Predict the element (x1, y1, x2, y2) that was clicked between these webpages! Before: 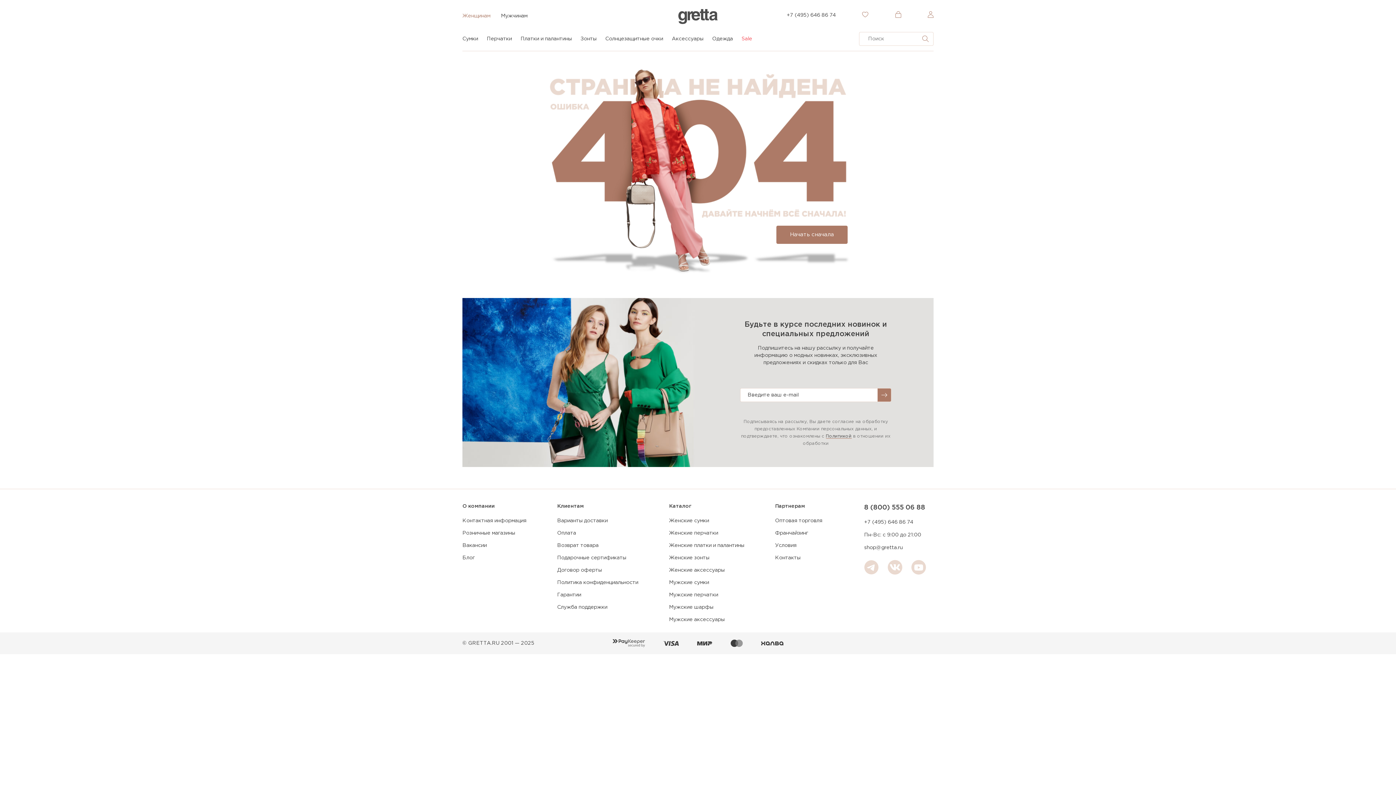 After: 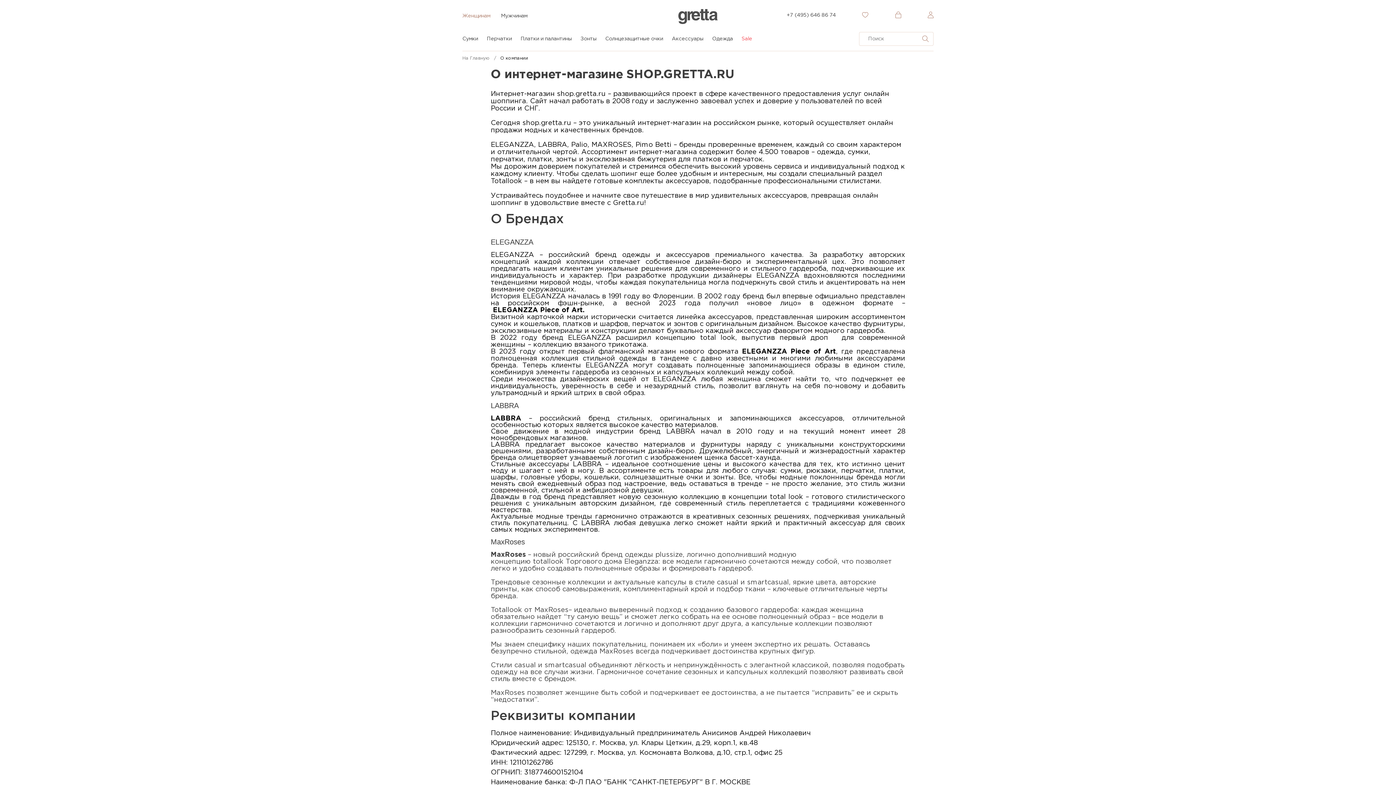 Action: bbox: (462, 518, 526, 523) label: Контактная информация